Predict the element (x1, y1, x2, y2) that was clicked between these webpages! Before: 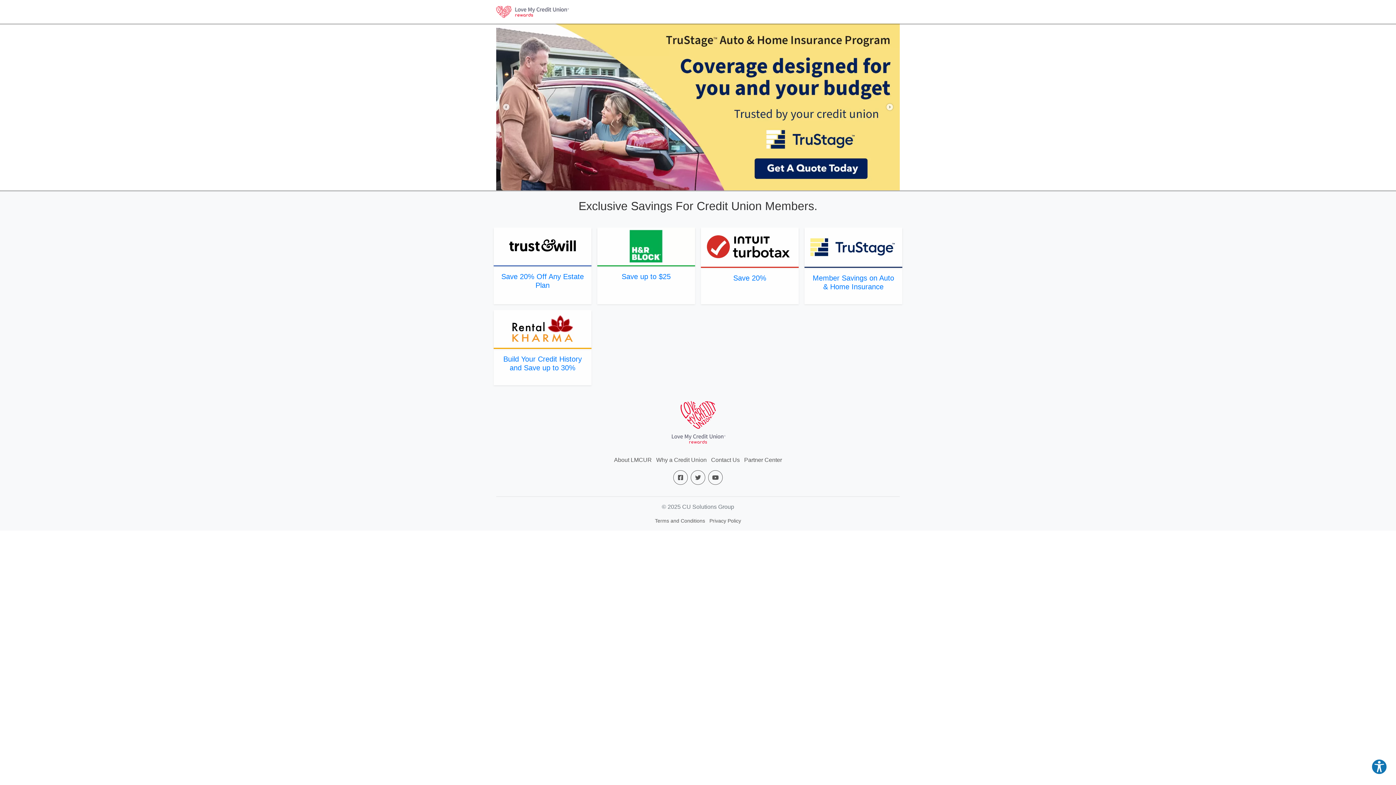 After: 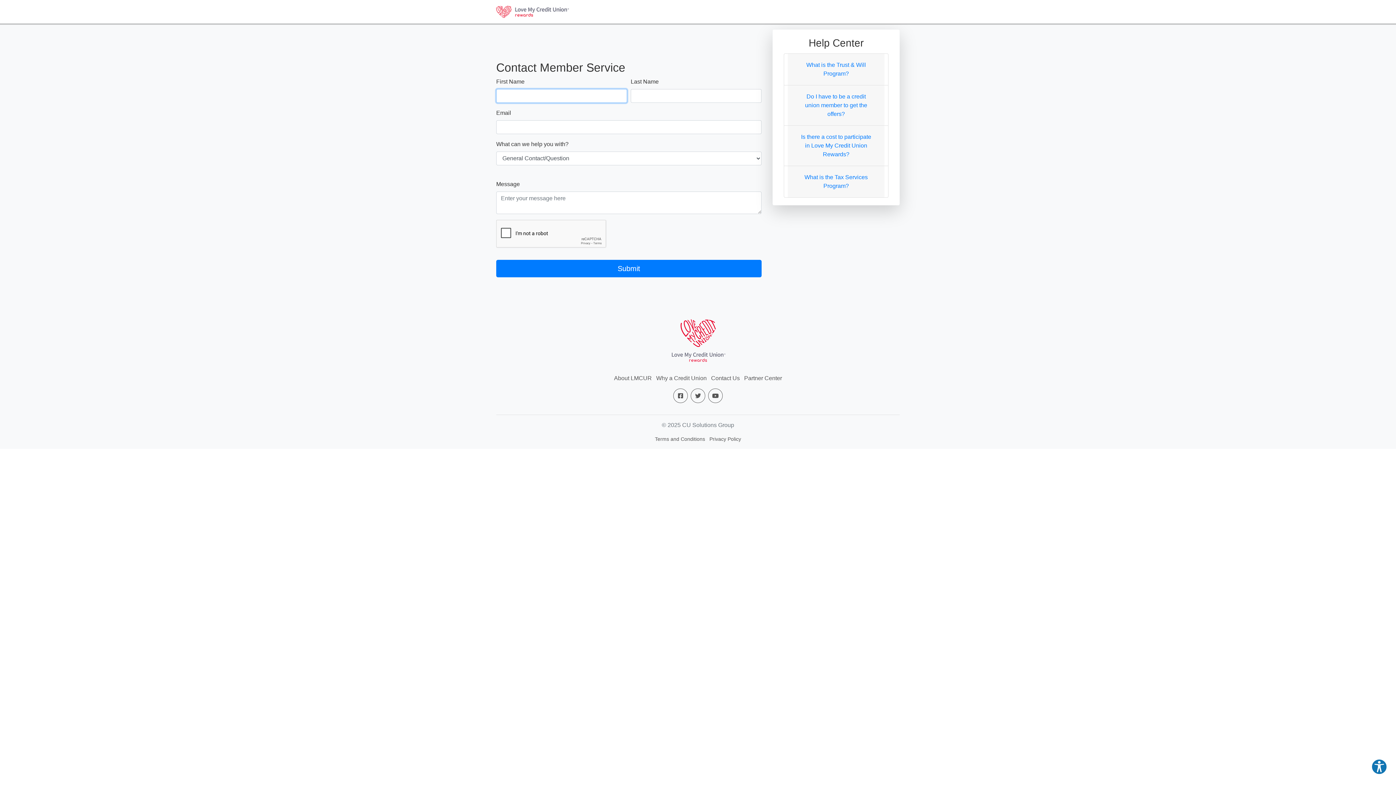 Action: label: Contact Us bbox: (711, 457, 740, 463)